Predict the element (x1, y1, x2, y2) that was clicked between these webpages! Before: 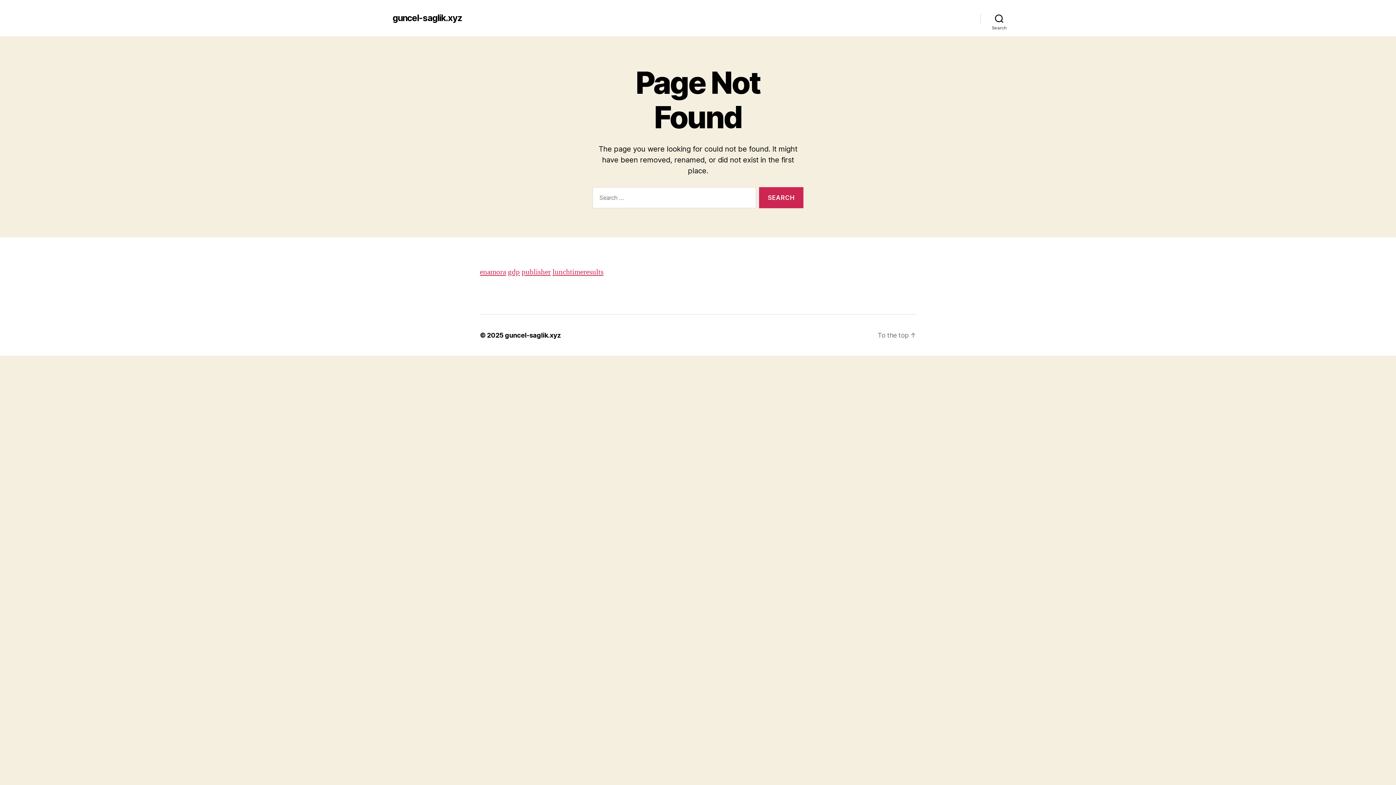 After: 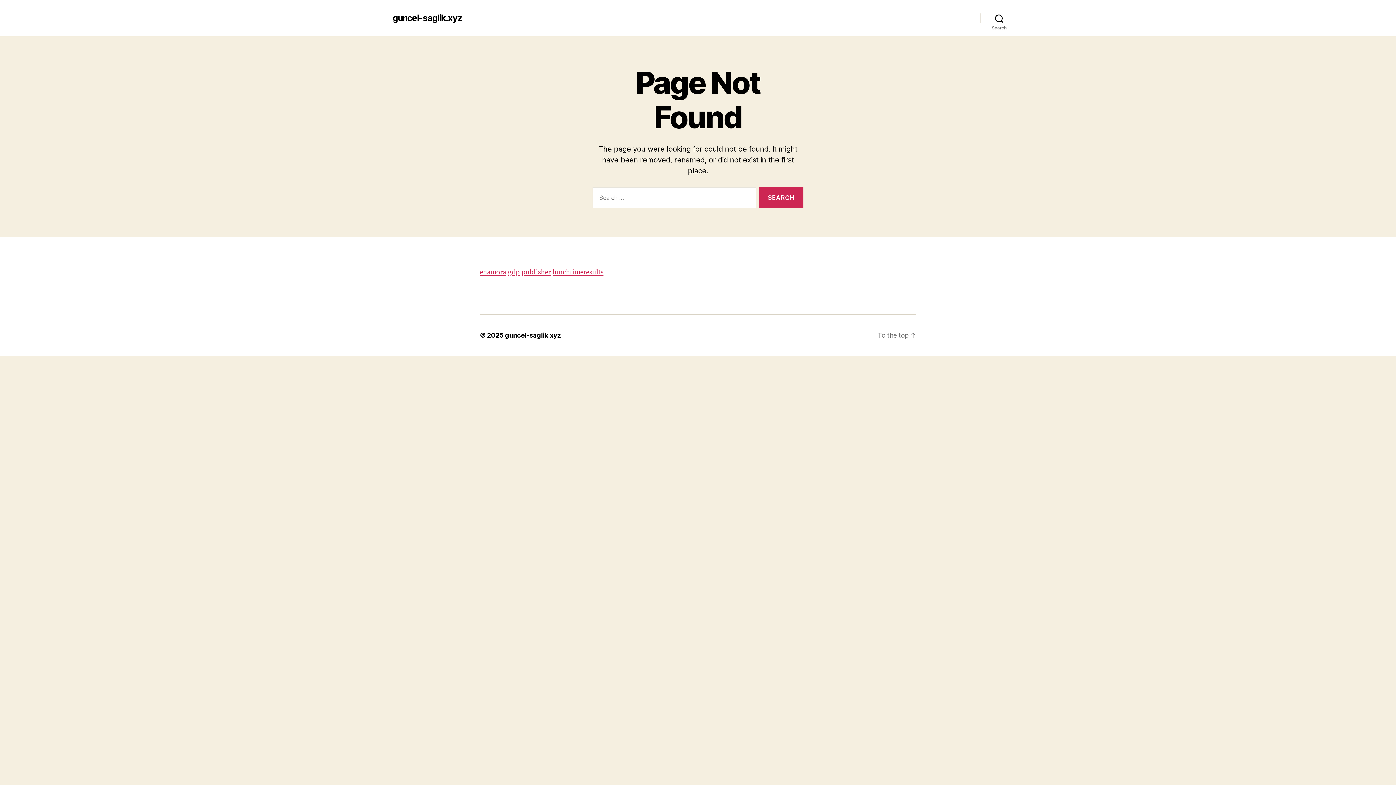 Action: label: To the top ↑ bbox: (877, 331, 916, 339)